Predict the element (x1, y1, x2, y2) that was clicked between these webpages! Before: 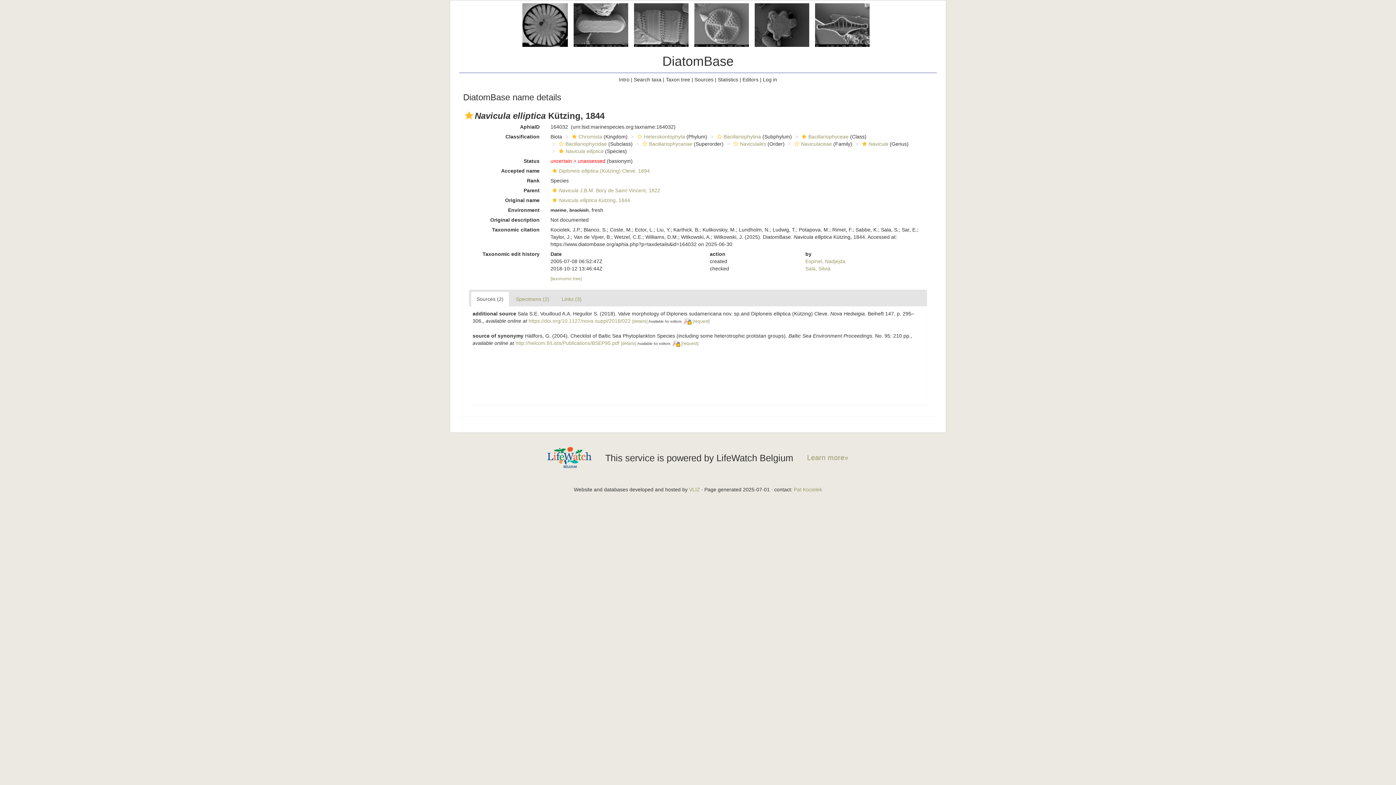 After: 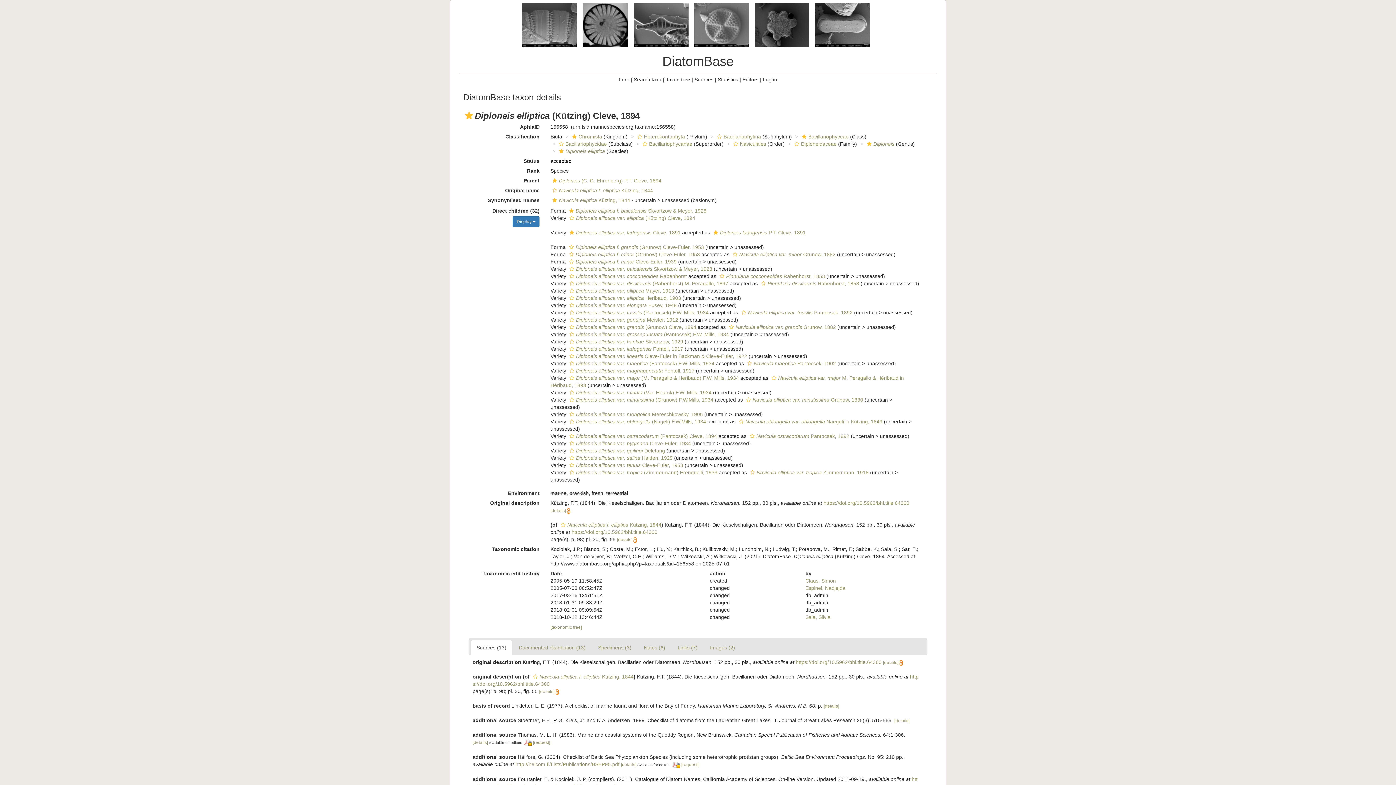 Action: bbox: (550, 168, 649, 173) label: Diploneis elliptica (Kützing) Cleve, 1894